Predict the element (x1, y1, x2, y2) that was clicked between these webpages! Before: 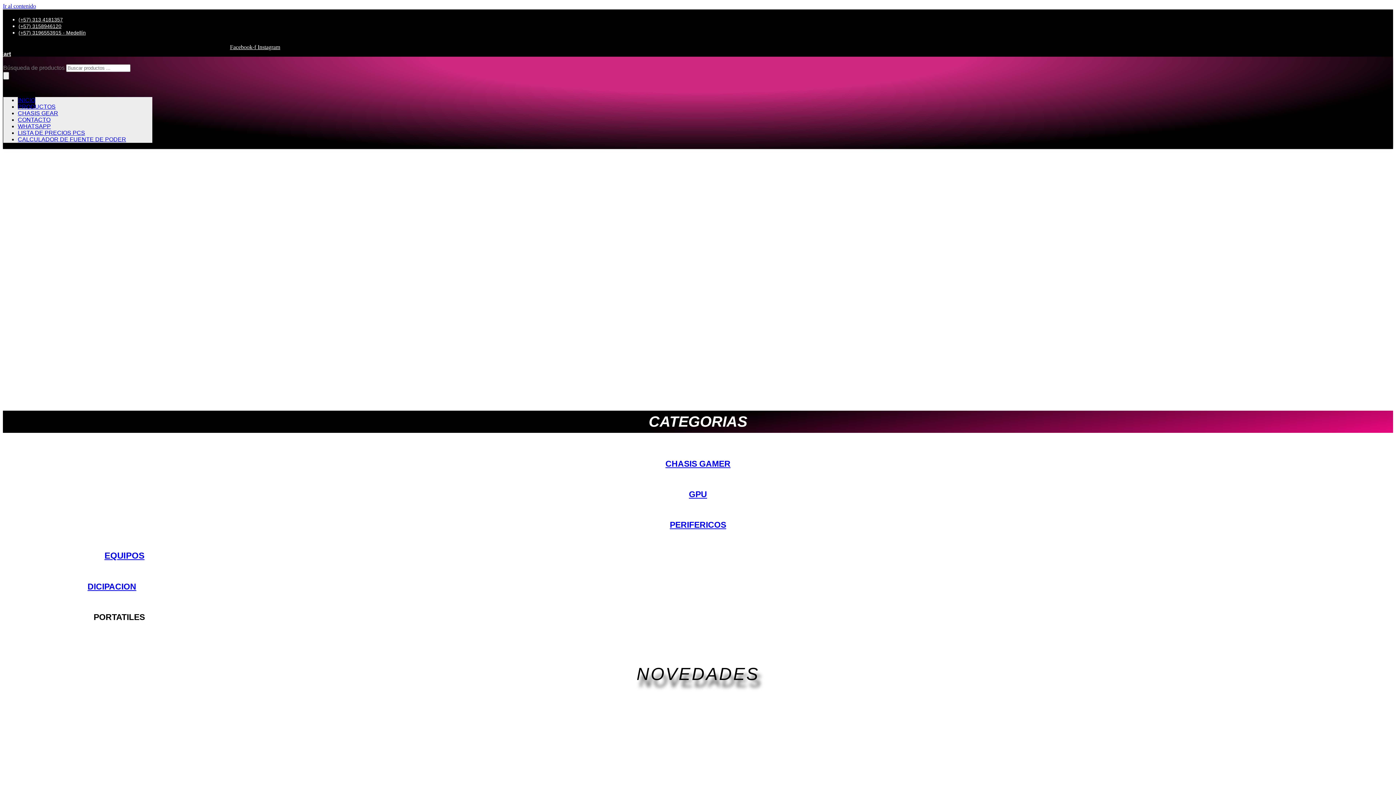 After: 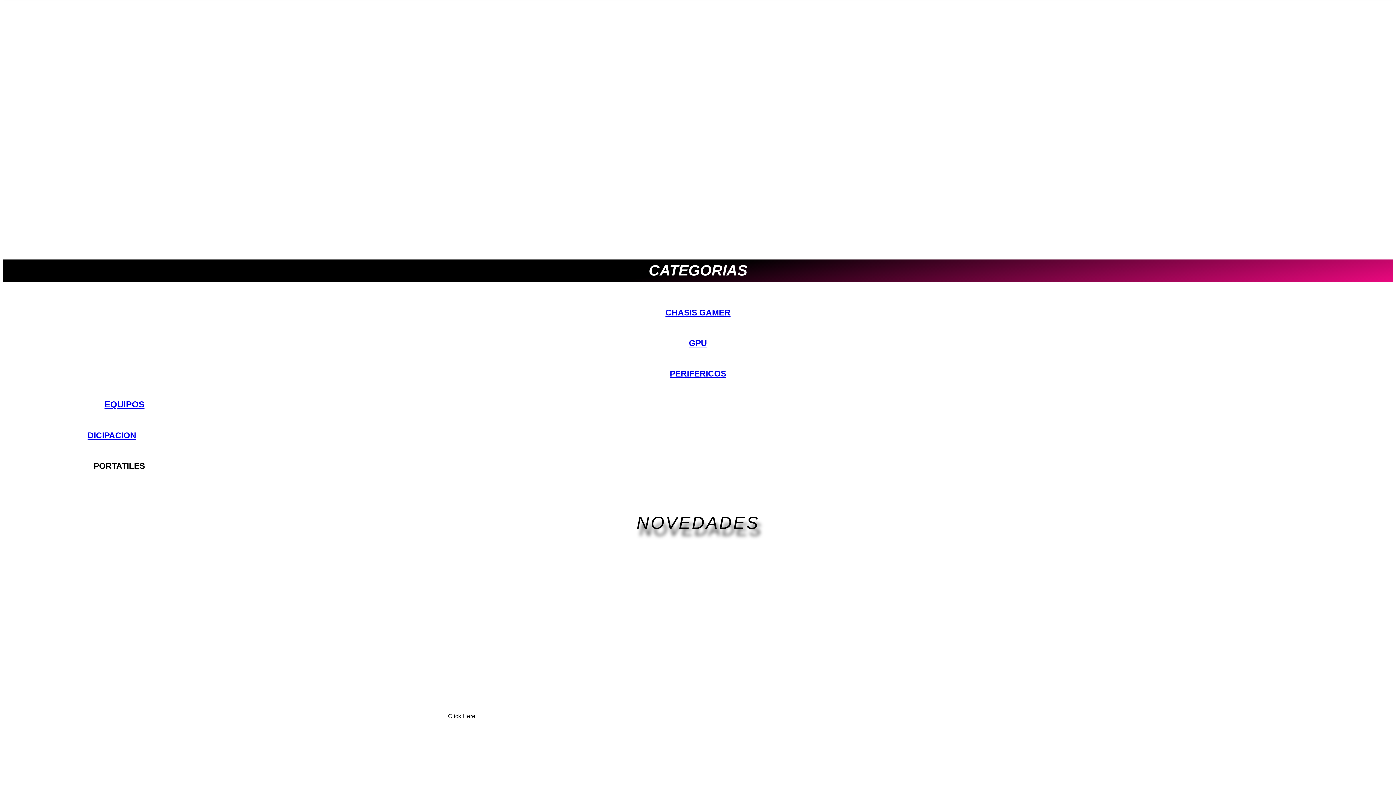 Action: label: Ir al contenido bbox: (2, 2, 36, 9)